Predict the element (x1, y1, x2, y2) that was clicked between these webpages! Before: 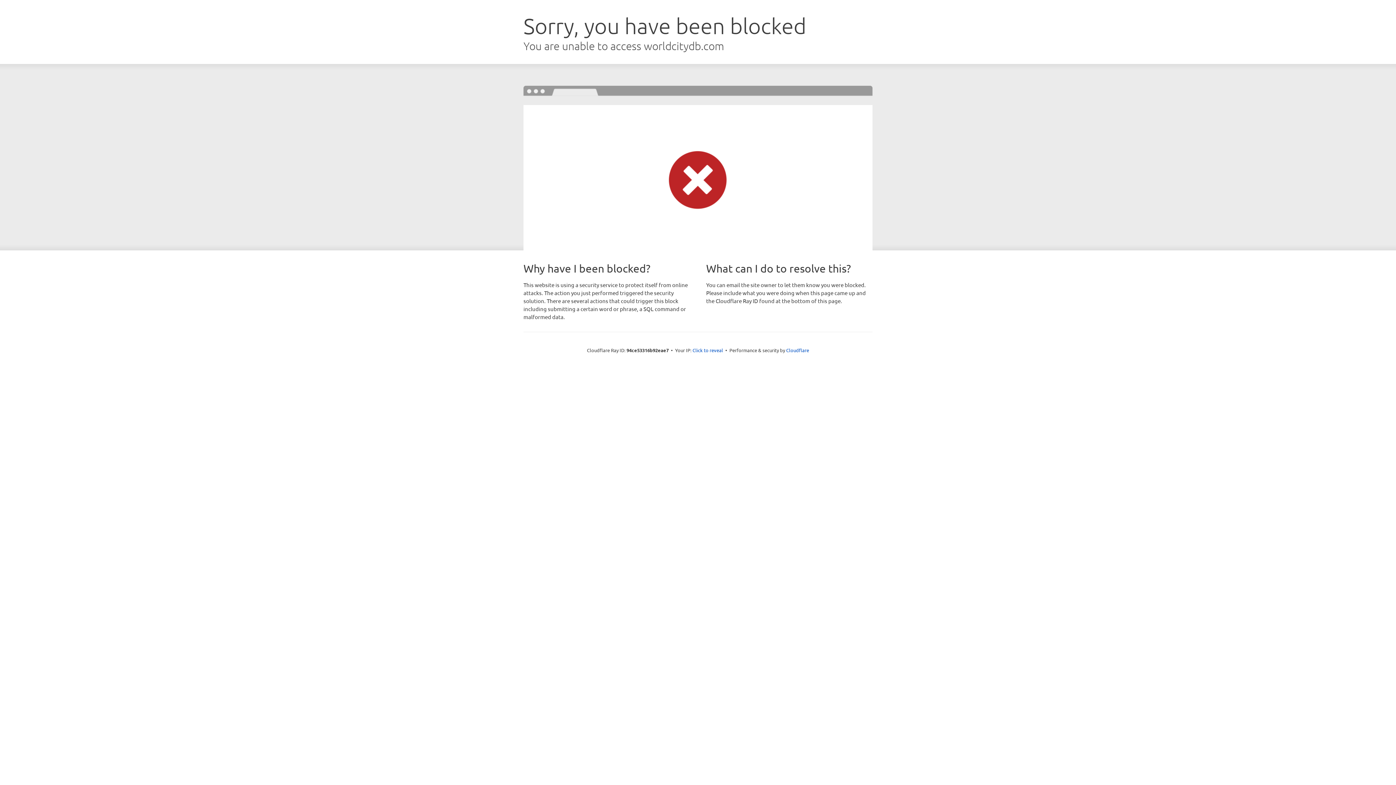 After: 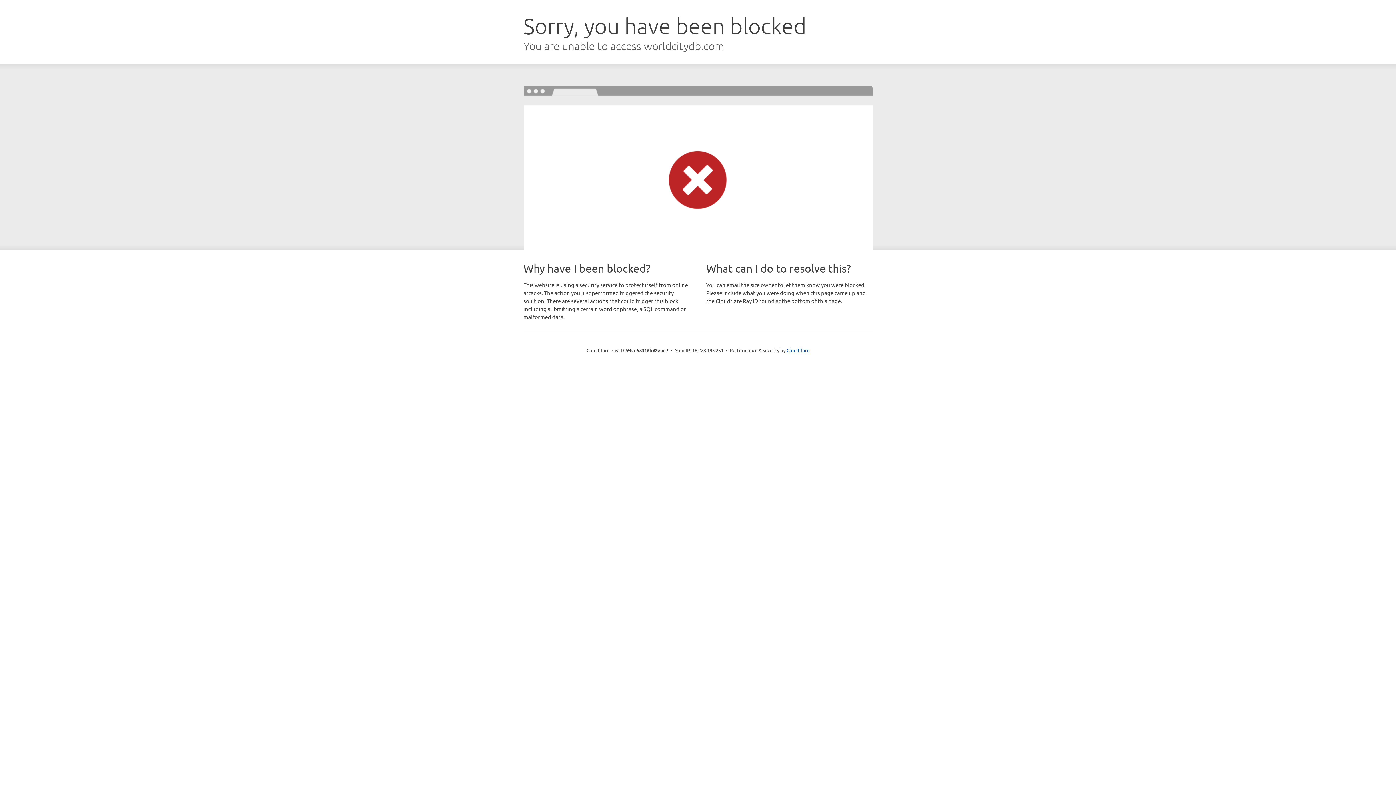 Action: bbox: (692, 346, 723, 353) label: Click to reveal